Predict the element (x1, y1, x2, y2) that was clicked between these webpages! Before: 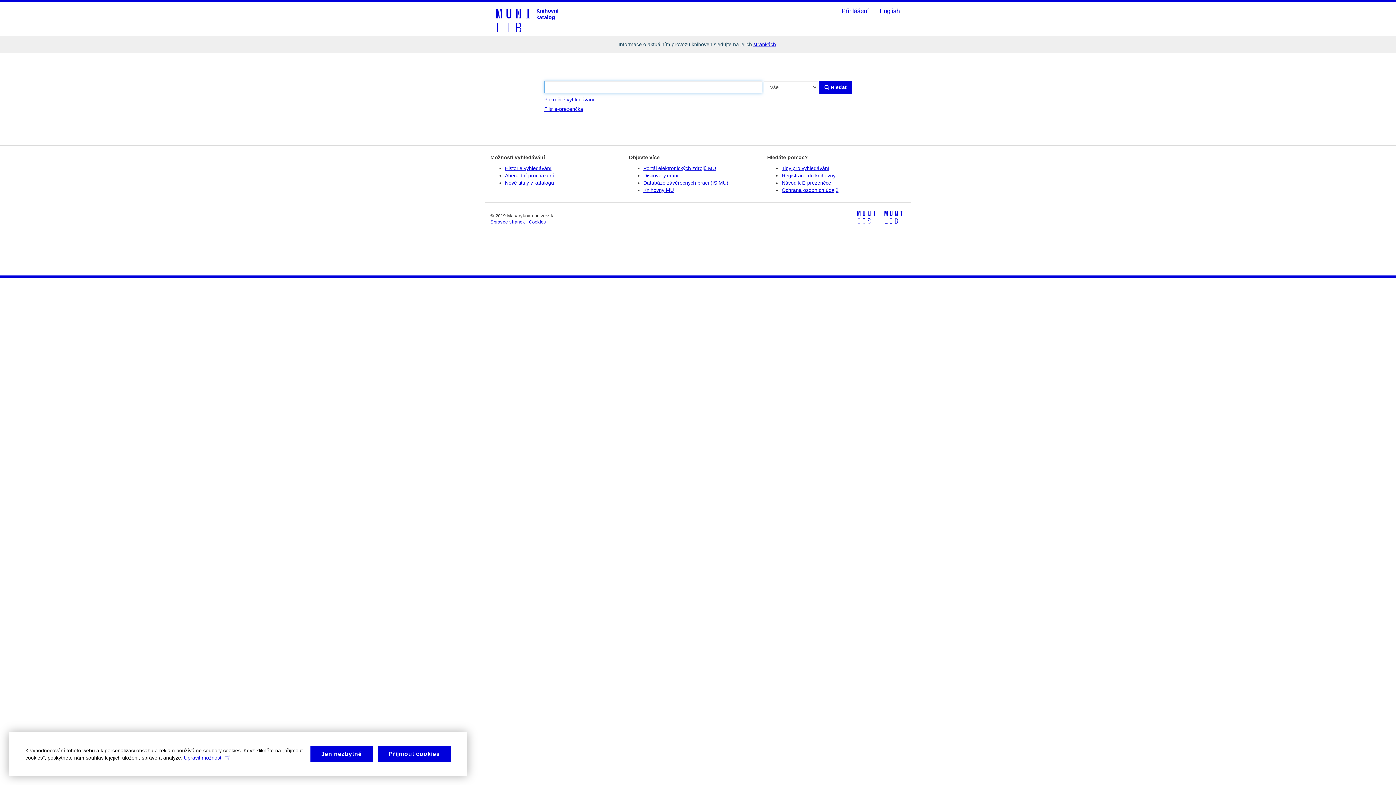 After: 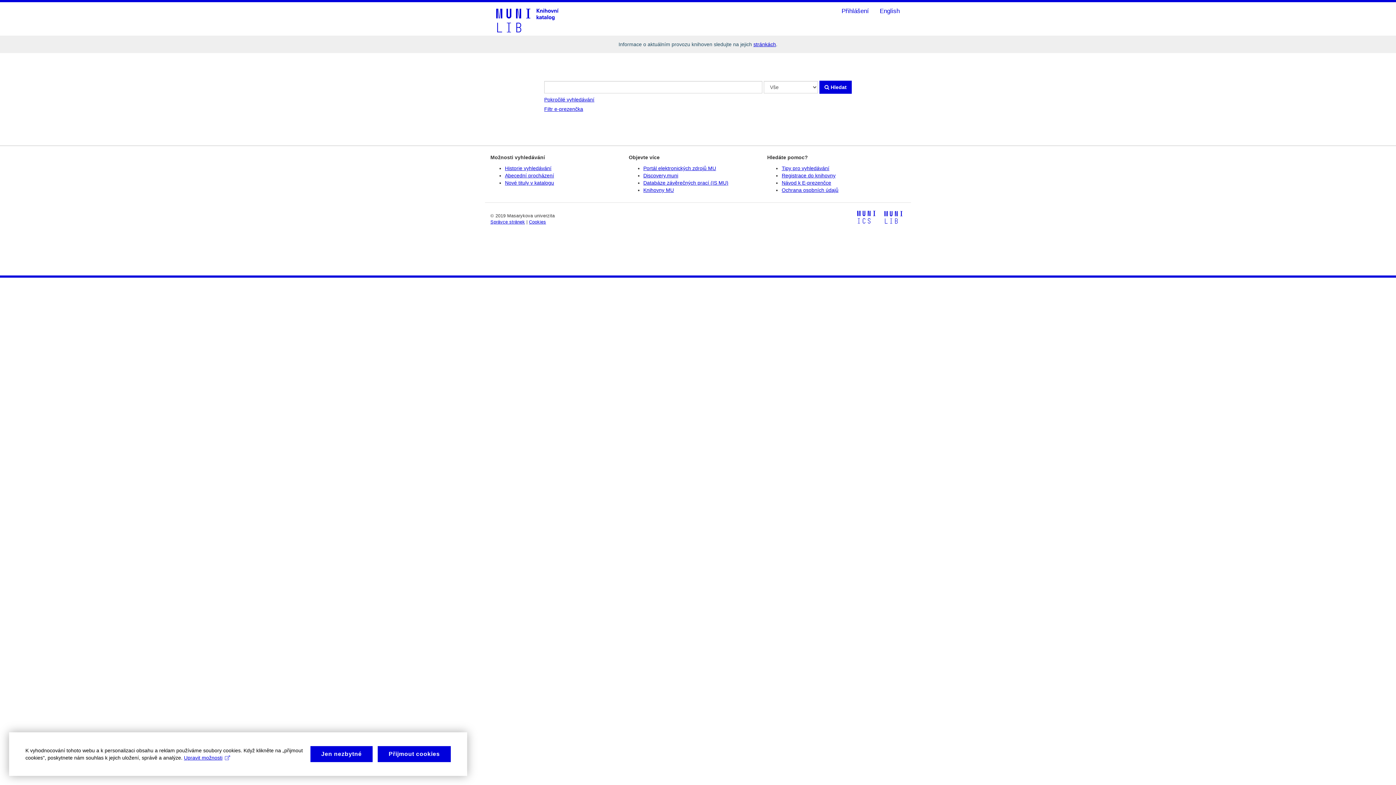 Action: bbox: (875, 208, 905, 226)